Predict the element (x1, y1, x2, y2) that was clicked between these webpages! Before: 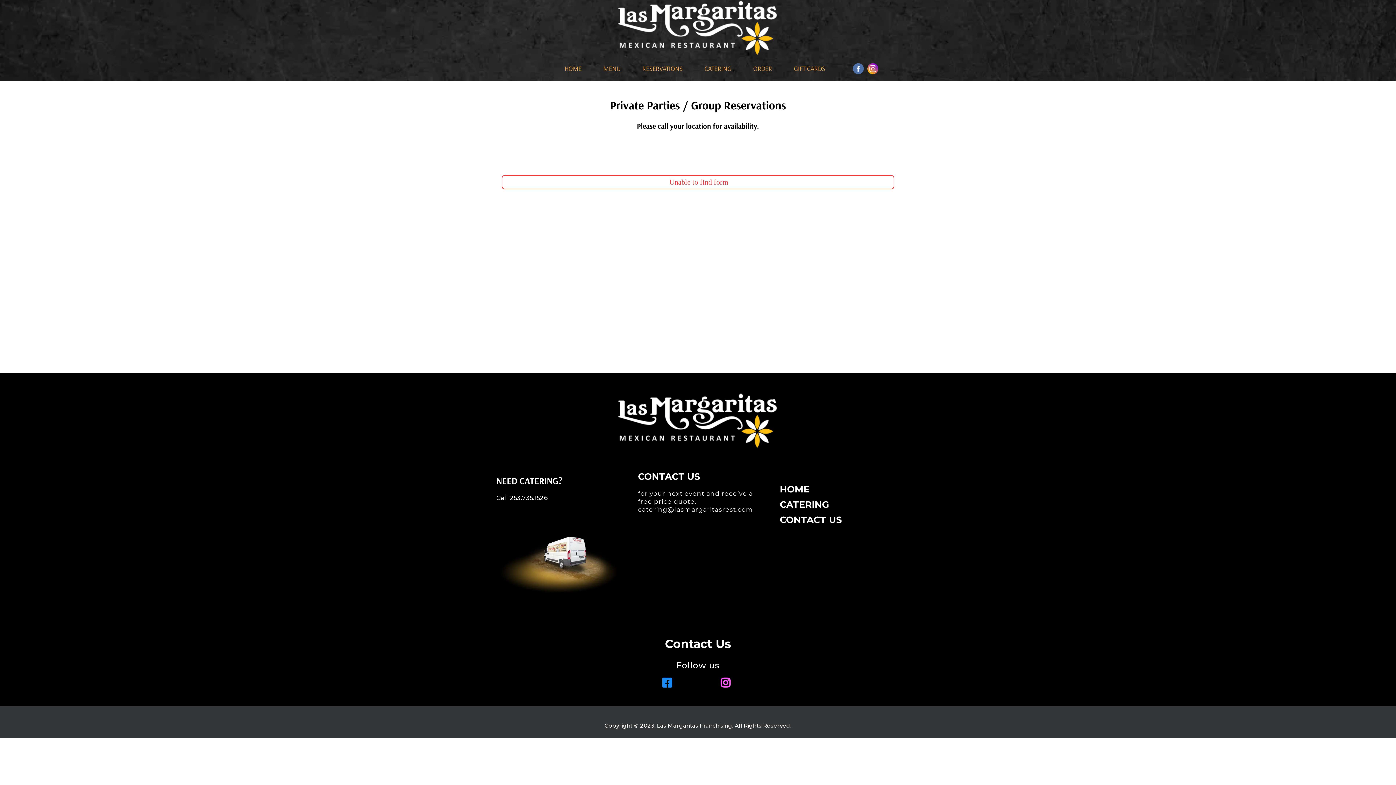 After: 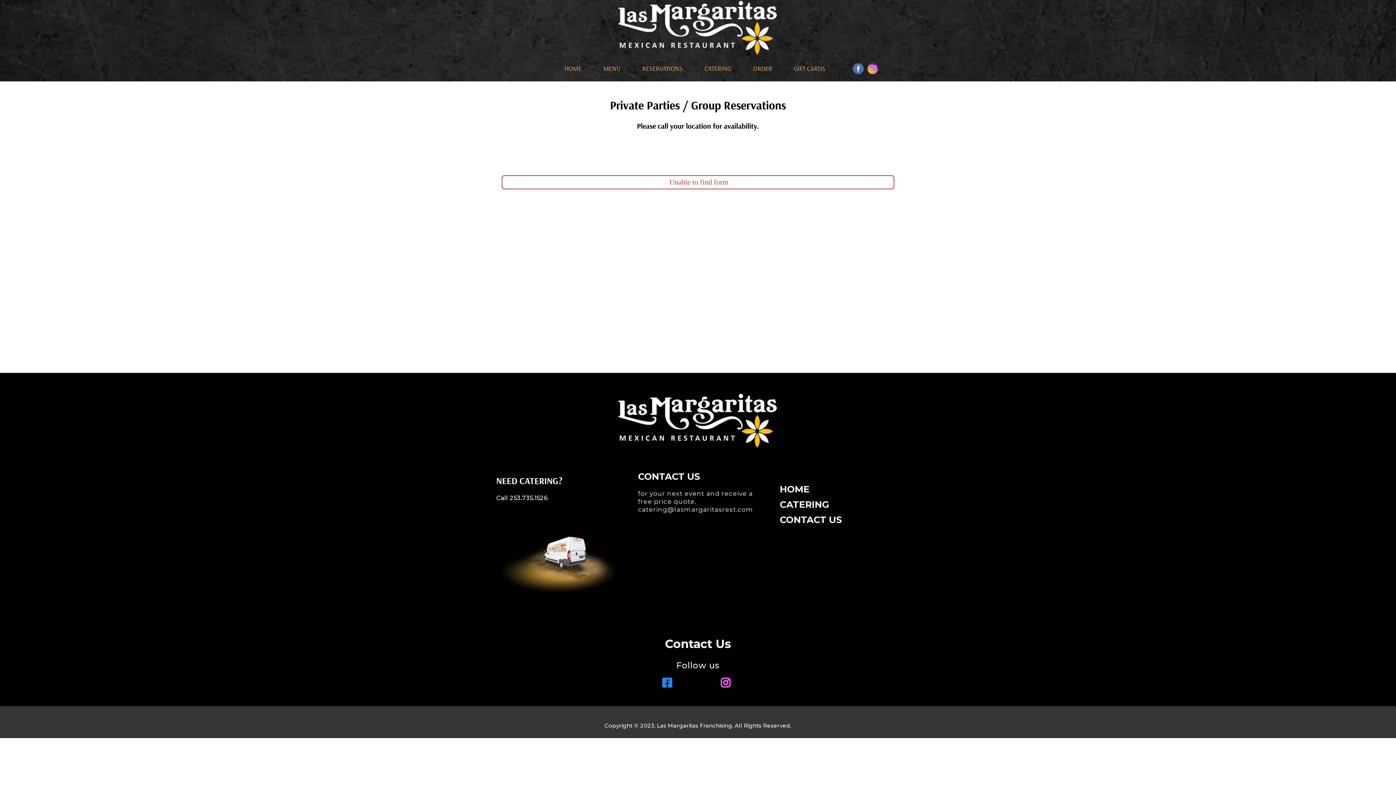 Action: label: RESERVATIONS bbox: (631, 56, 693, 81)